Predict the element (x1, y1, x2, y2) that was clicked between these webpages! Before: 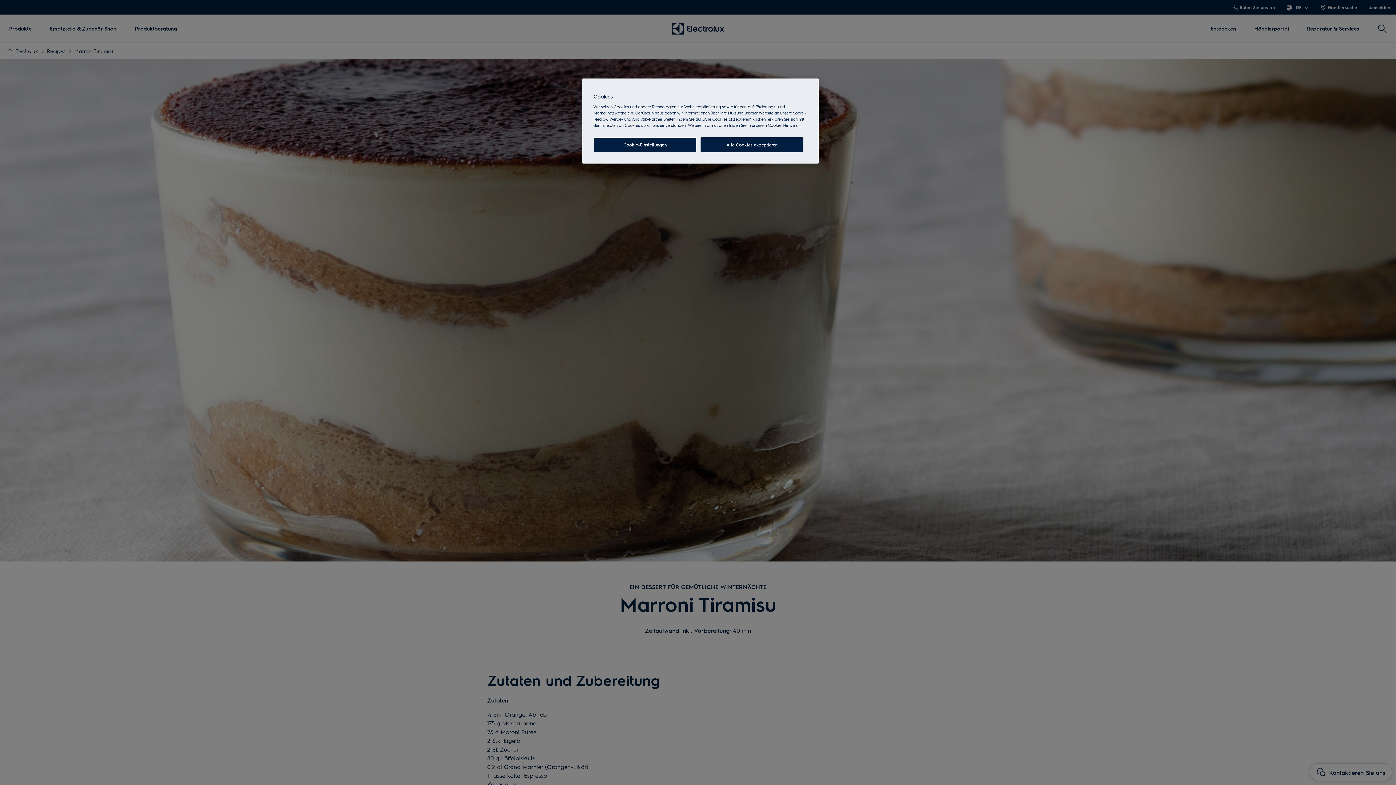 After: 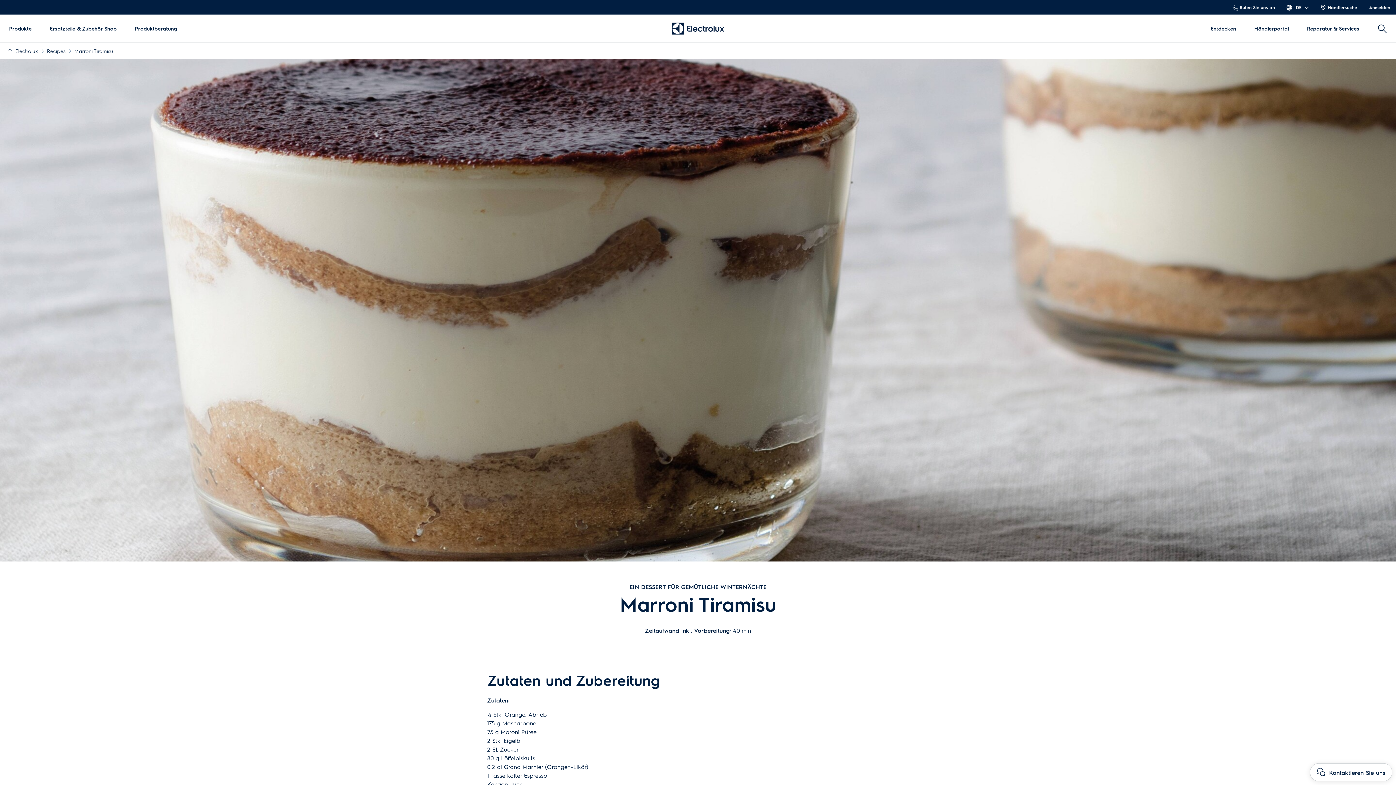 Action: bbox: (700, 137, 803, 152) label: Alle Cookies akzeptieren